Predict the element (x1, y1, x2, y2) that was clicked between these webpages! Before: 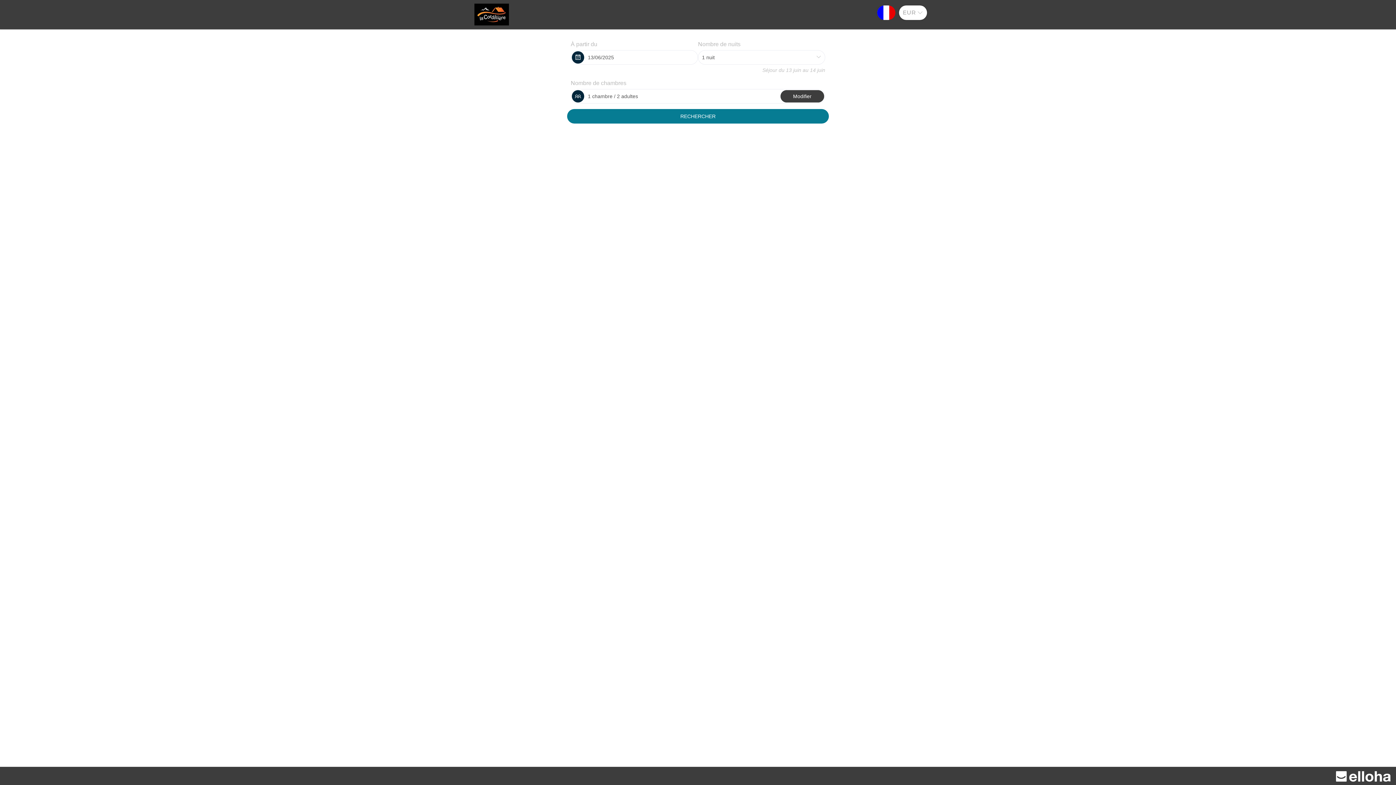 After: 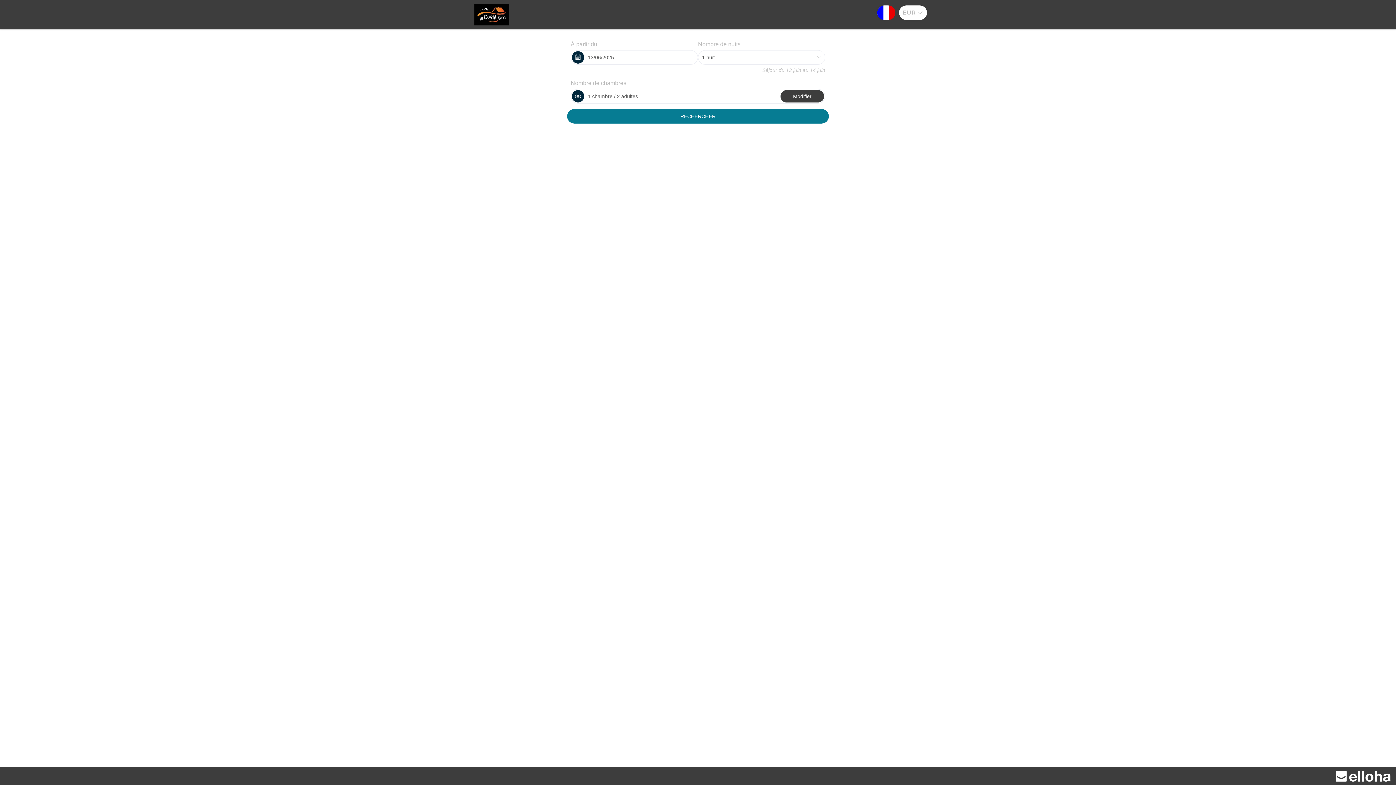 Action: bbox: (1336, 773, 1390, 779)